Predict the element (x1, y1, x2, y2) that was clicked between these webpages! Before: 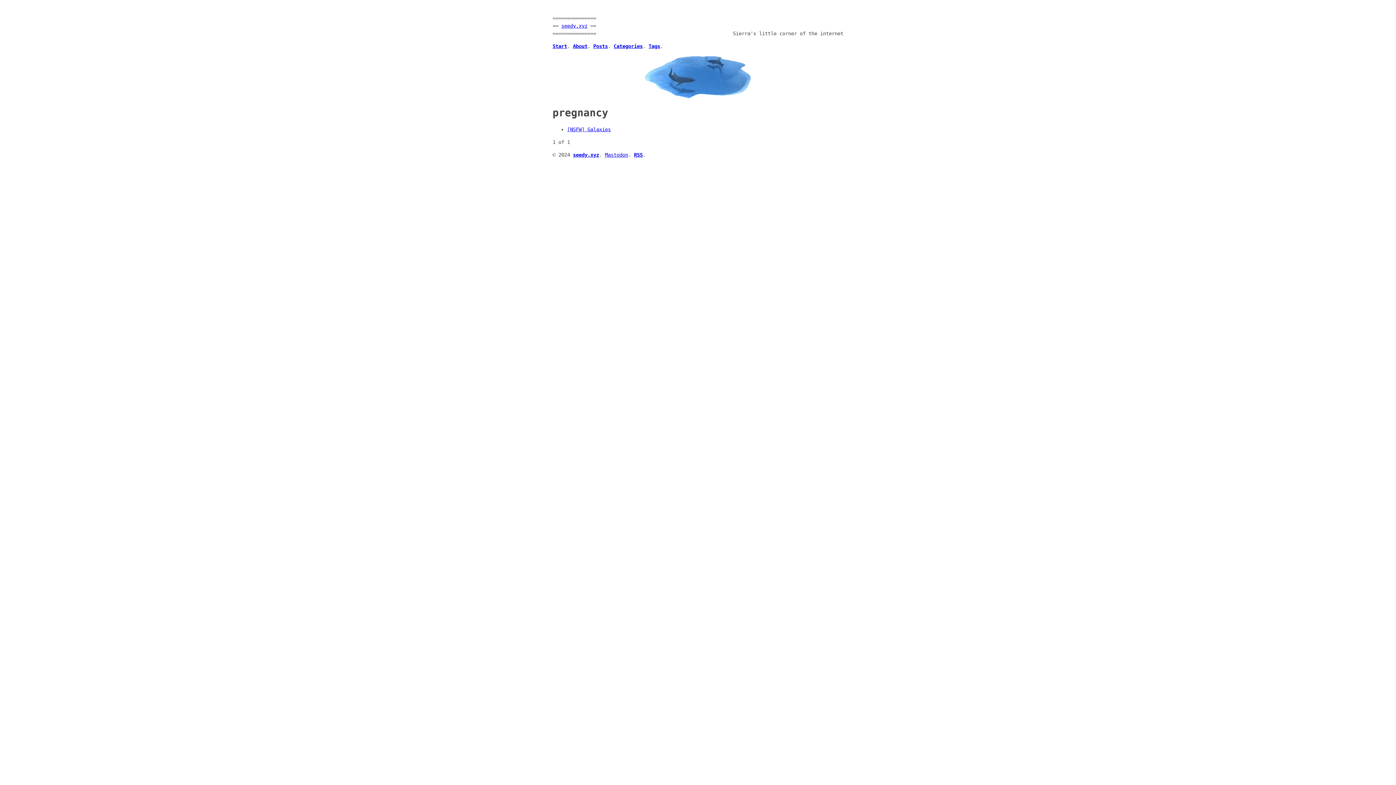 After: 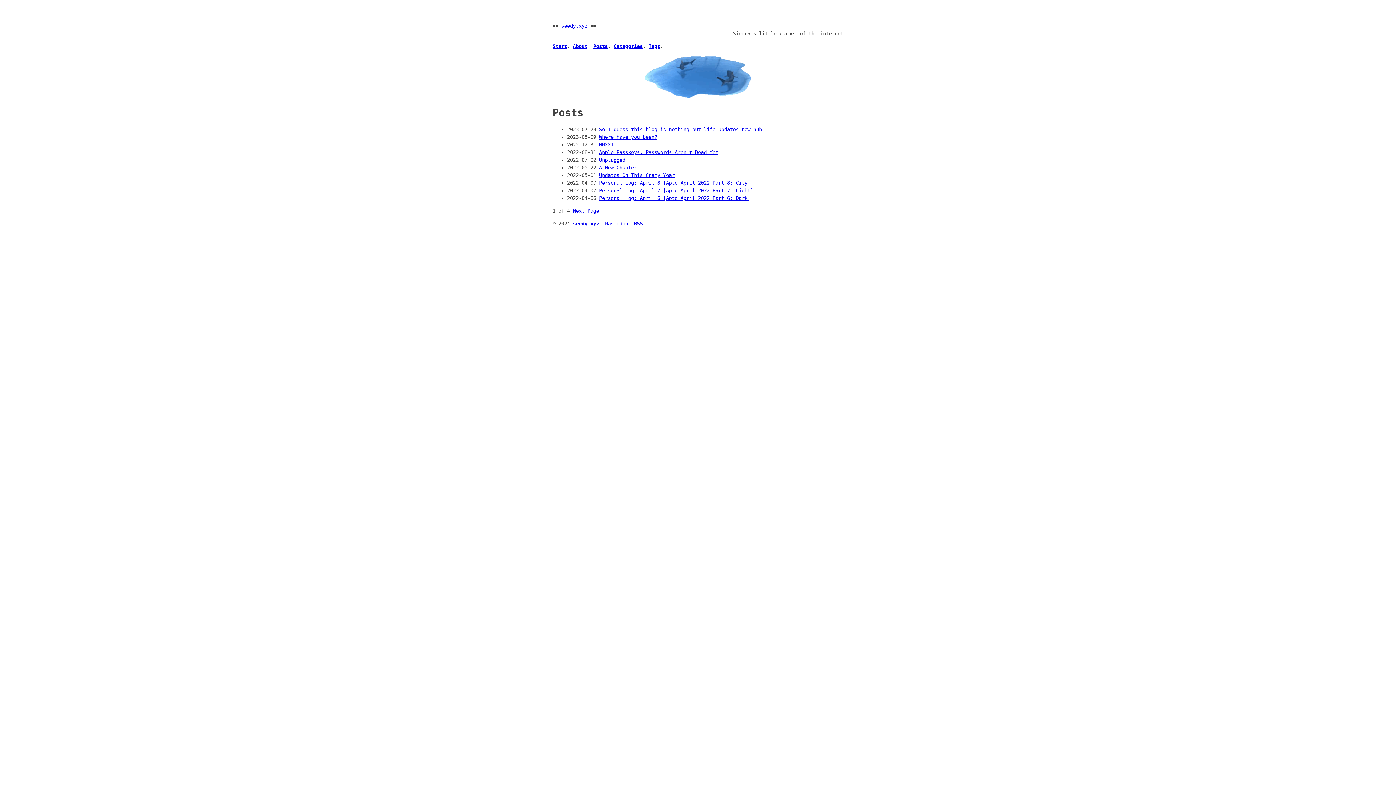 Action: label: Posts bbox: (593, 43, 608, 49)